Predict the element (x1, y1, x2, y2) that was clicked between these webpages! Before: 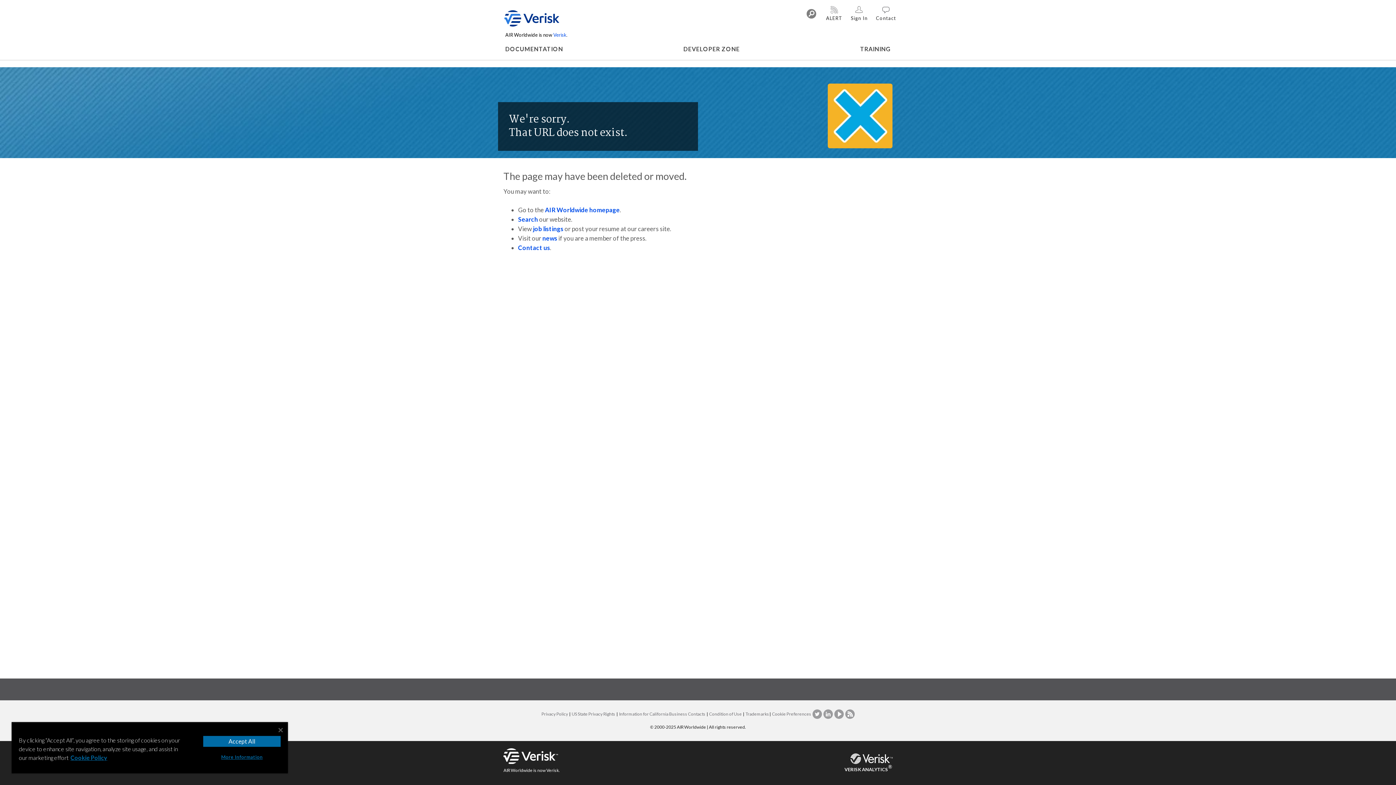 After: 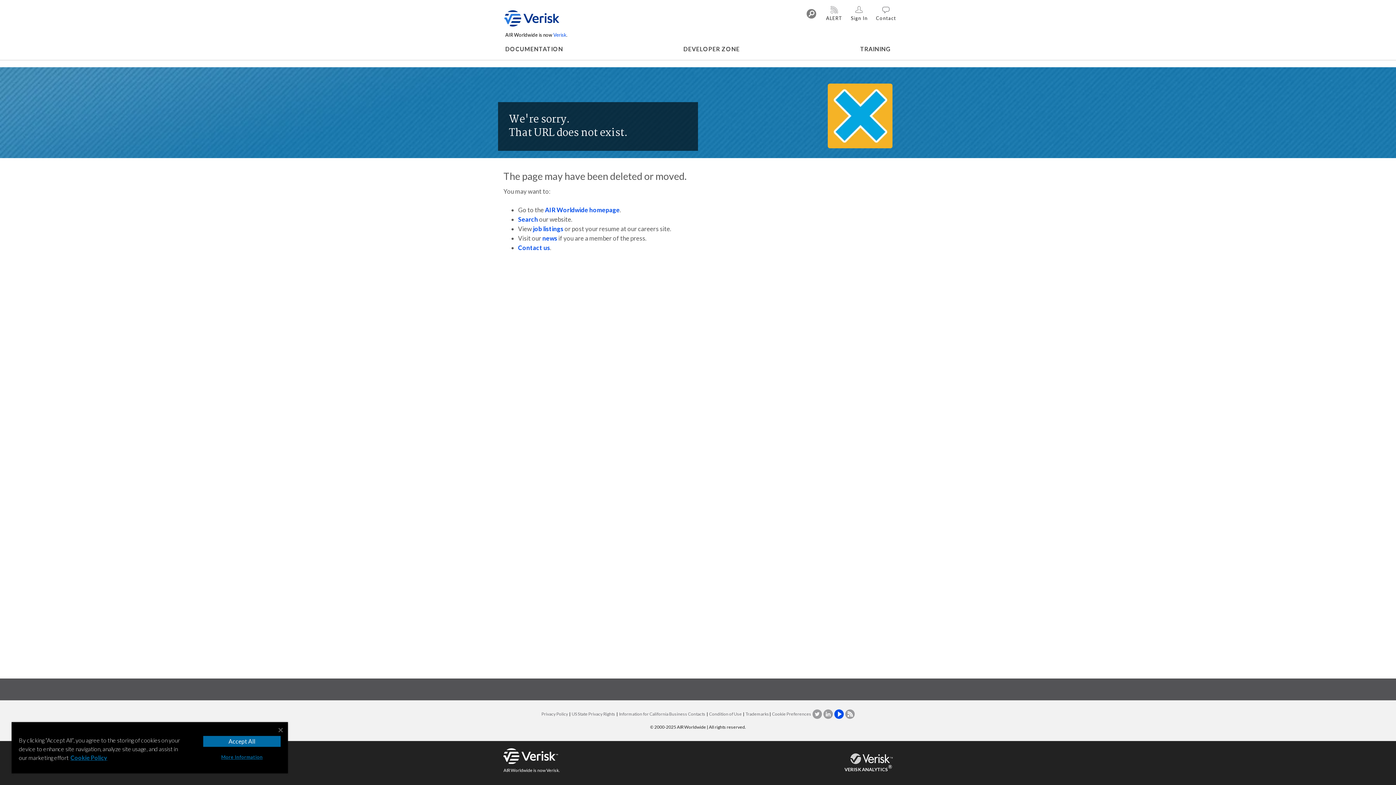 Action: bbox: (834, 711, 844, 716) label:  